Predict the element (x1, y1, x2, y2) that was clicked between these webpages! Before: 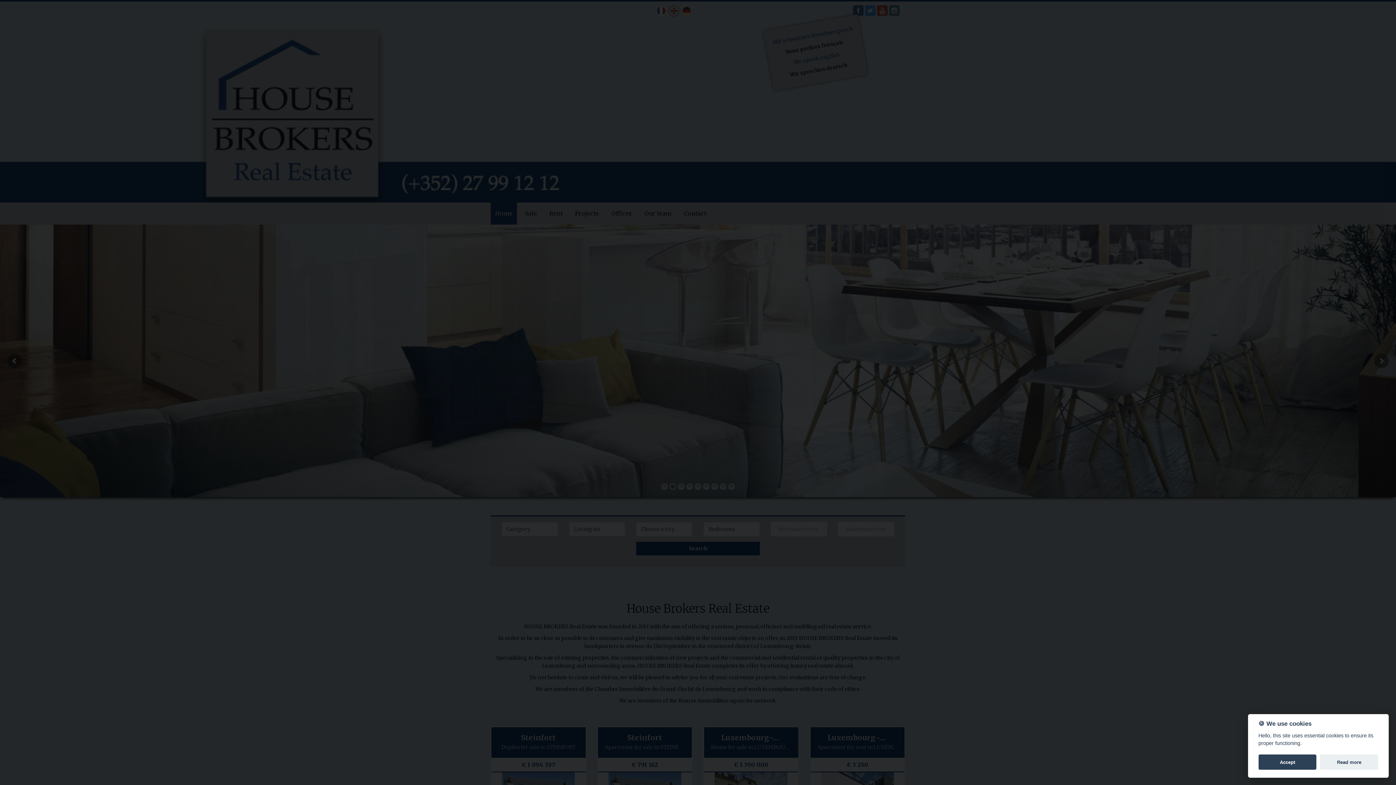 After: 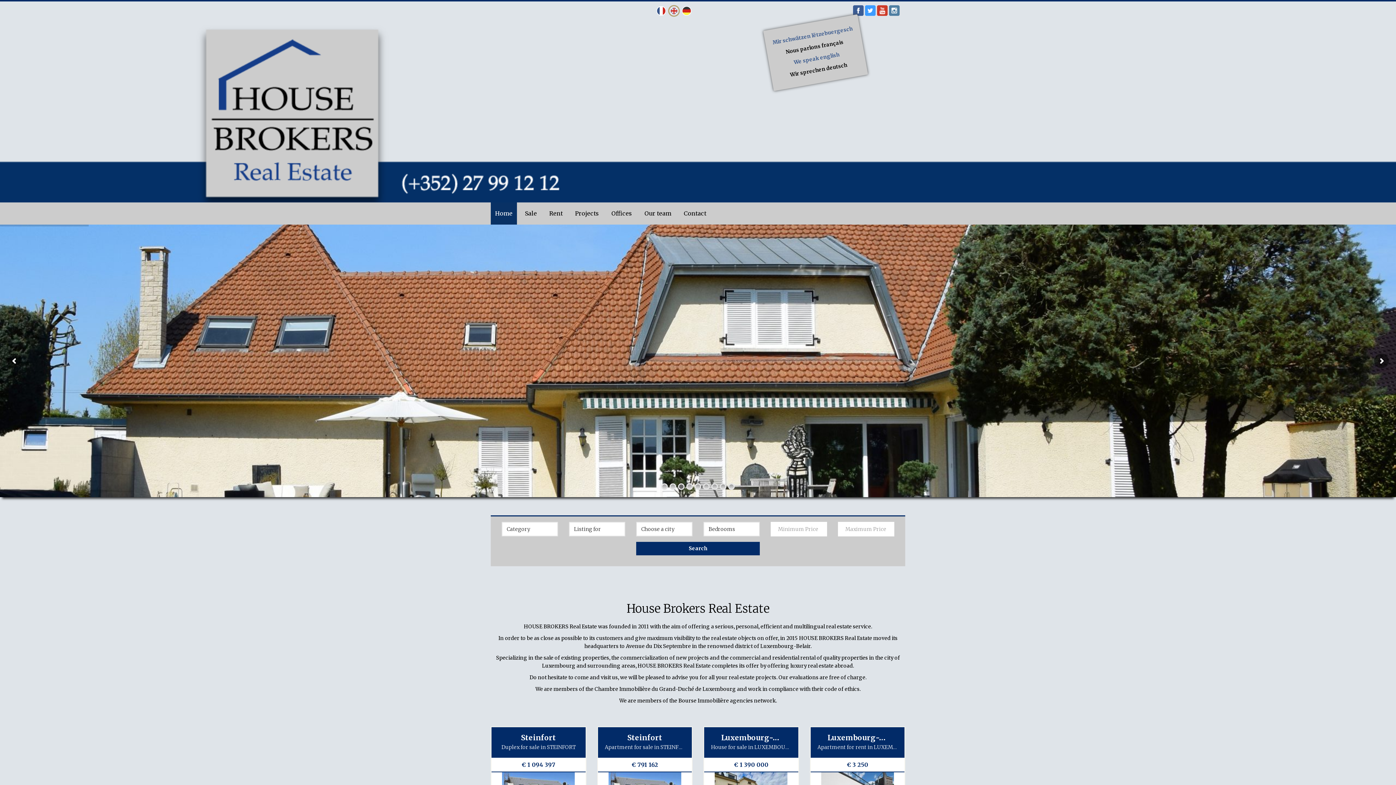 Action: bbox: (1258, 755, 1316, 770) label: Accept